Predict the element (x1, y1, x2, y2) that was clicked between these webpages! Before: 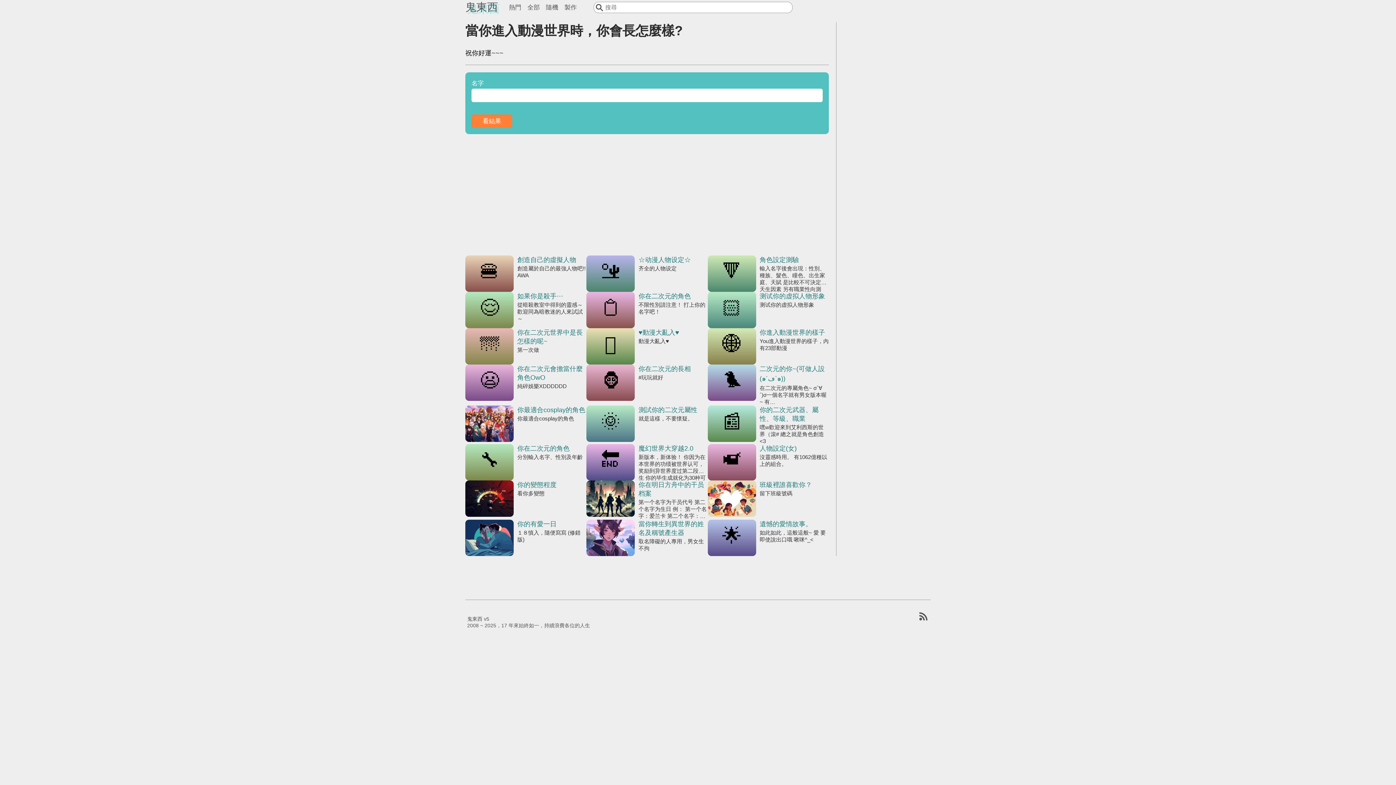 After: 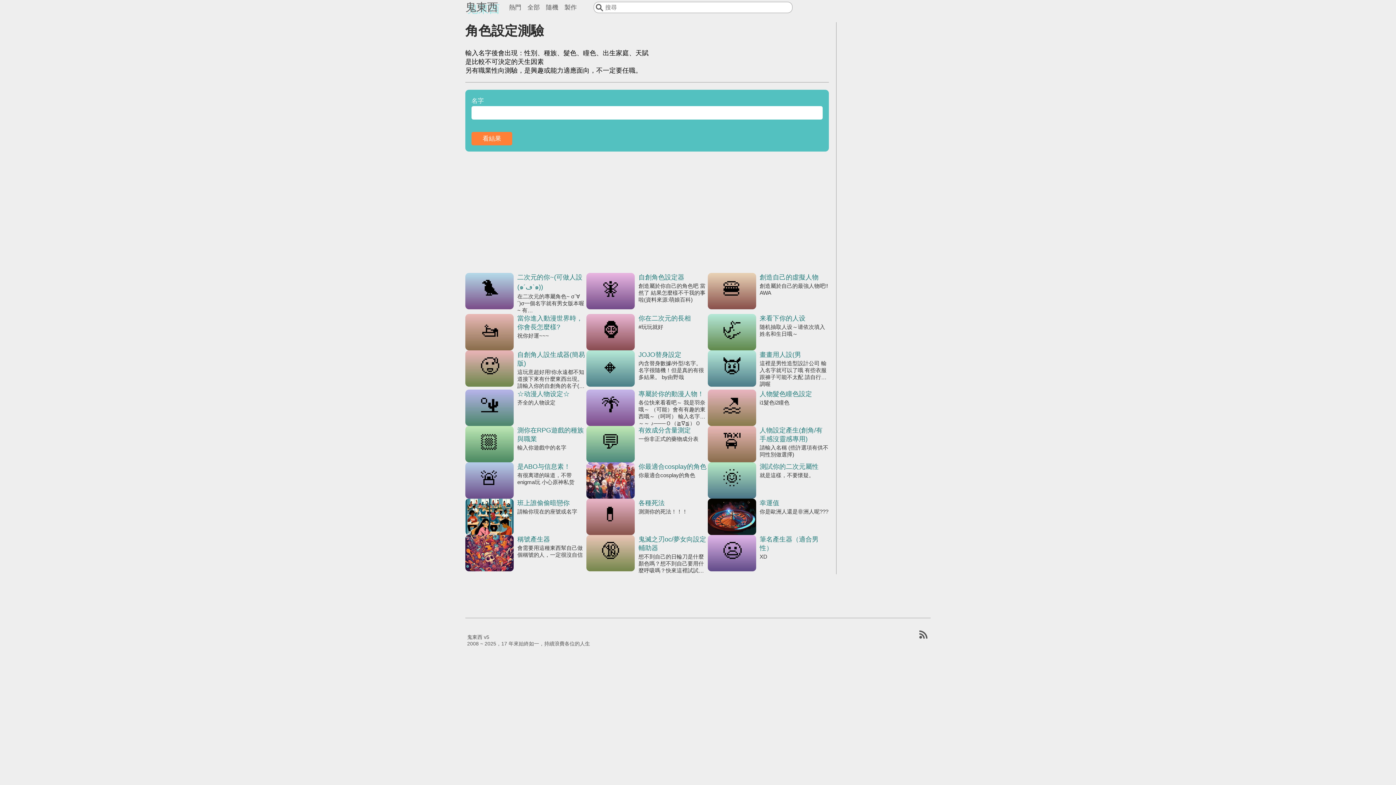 Action: label: 角色設定測驗
輸入名字後會出現：性別、種族、髮色、瞳色、出生家庭、天賦 是比較不可決定的天生因素 另有職業性向測驗，是興趣或能力適應面向，不一定要任職。 bbox: (707, 255, 829, 292)